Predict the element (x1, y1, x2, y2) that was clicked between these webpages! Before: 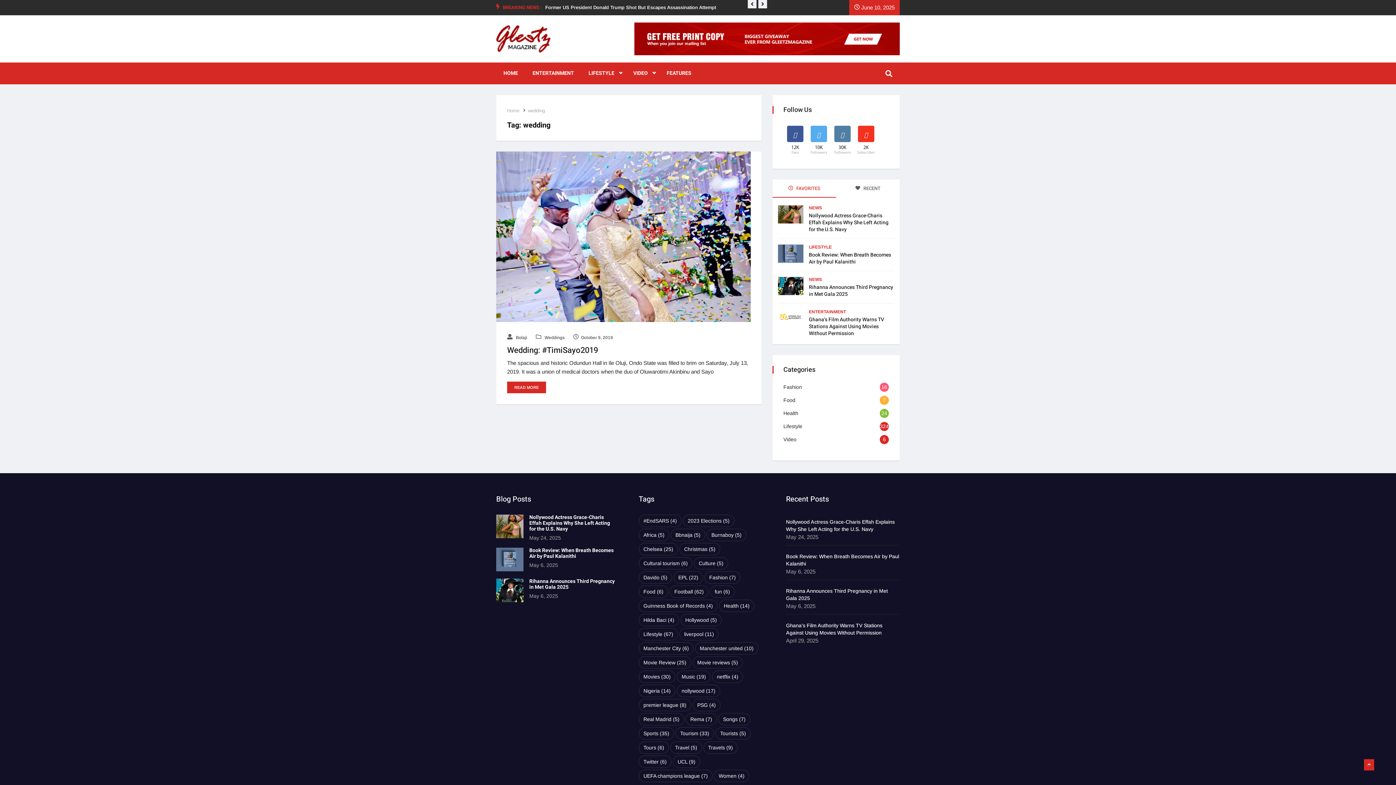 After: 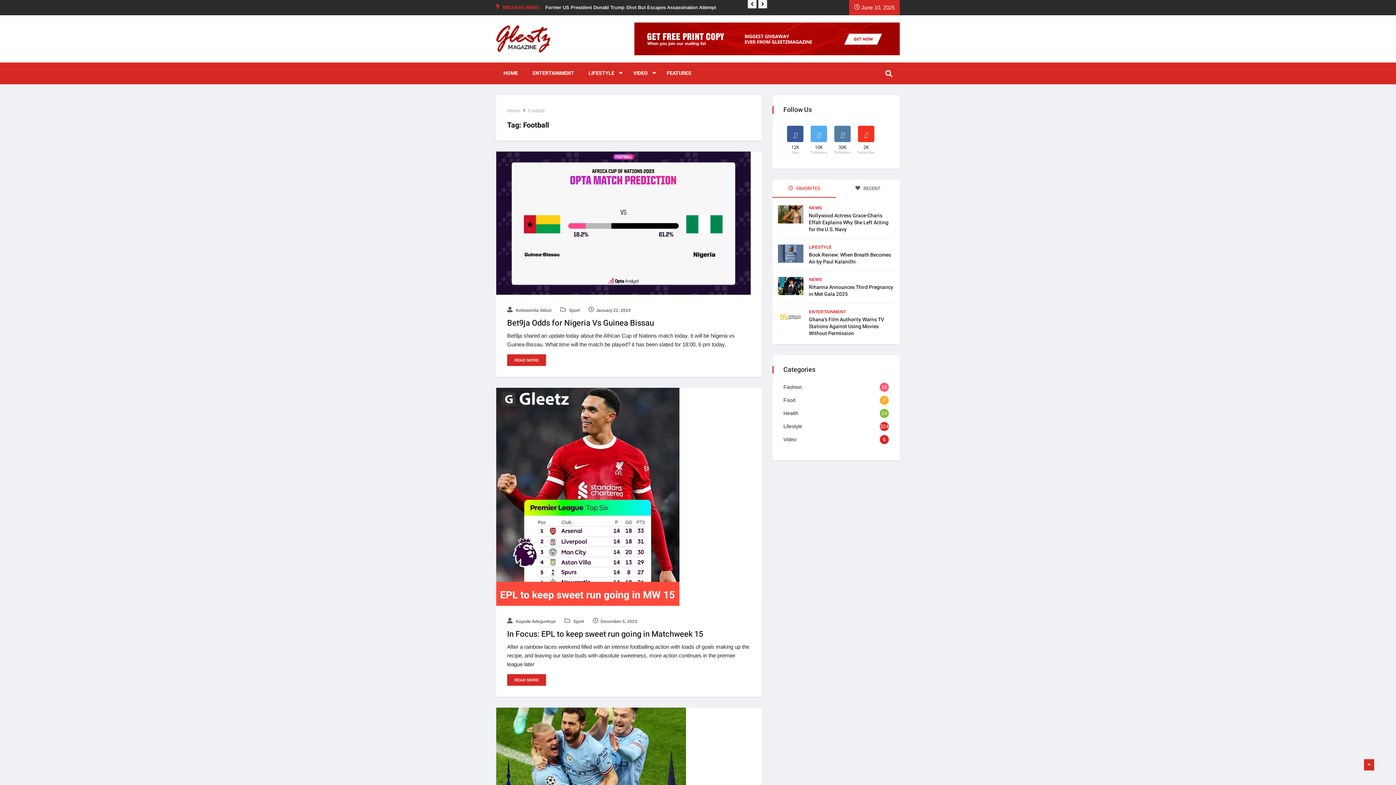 Action: bbox: (669, 585, 708, 598) label: Football (62 items)